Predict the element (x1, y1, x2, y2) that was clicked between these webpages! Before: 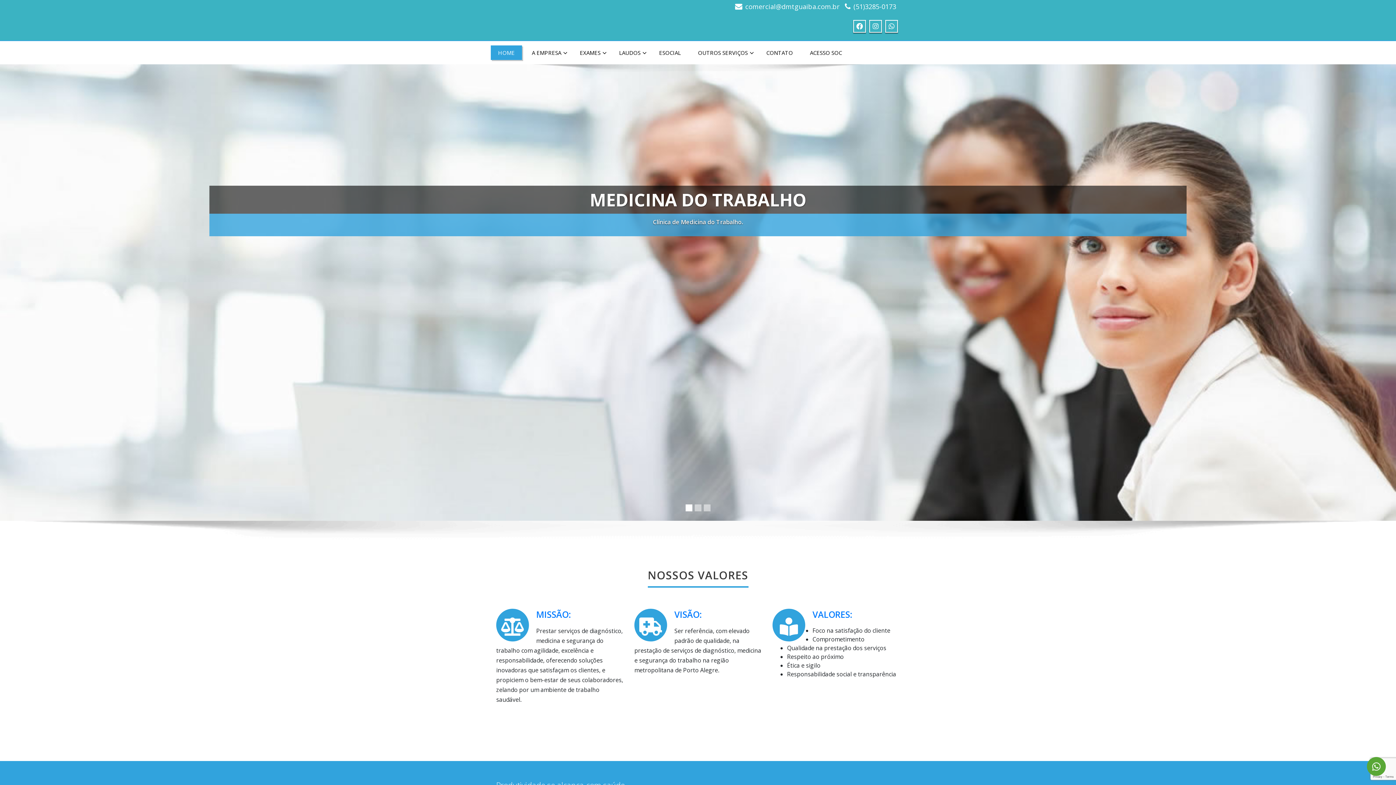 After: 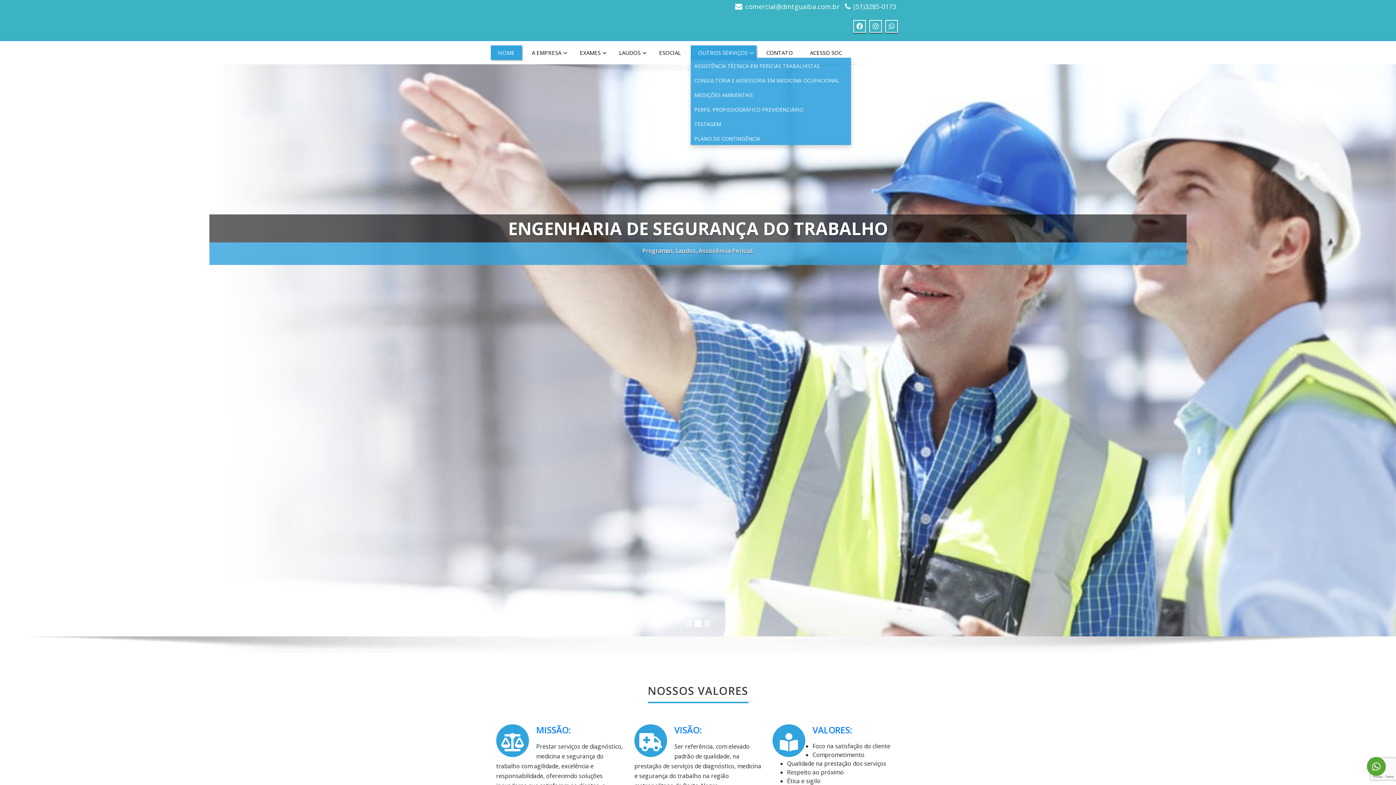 Action: label: OUTROS SERVIÇOS bbox: (690, 45, 756, 60)